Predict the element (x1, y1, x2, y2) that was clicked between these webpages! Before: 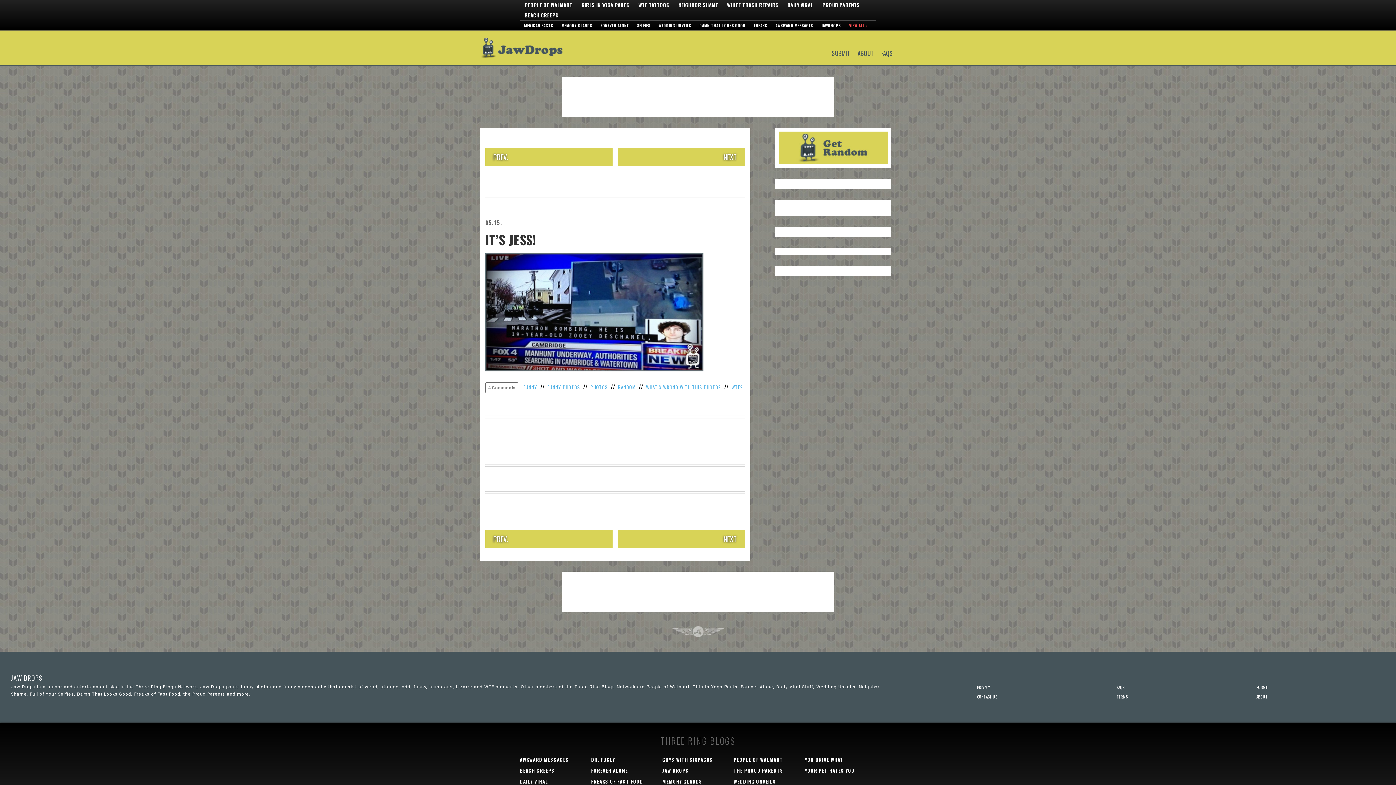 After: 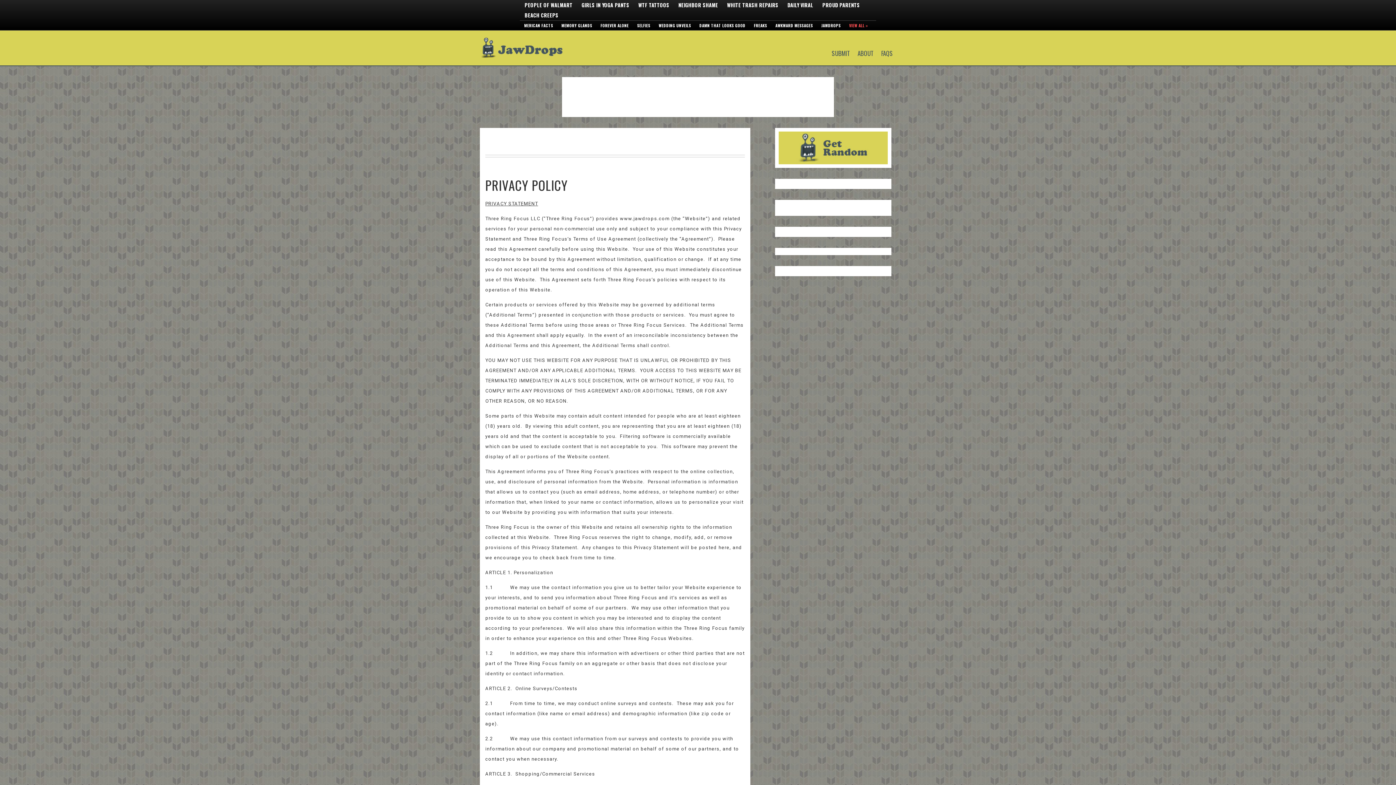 Action: label: PRIVACY bbox: (977, 684, 990, 690)